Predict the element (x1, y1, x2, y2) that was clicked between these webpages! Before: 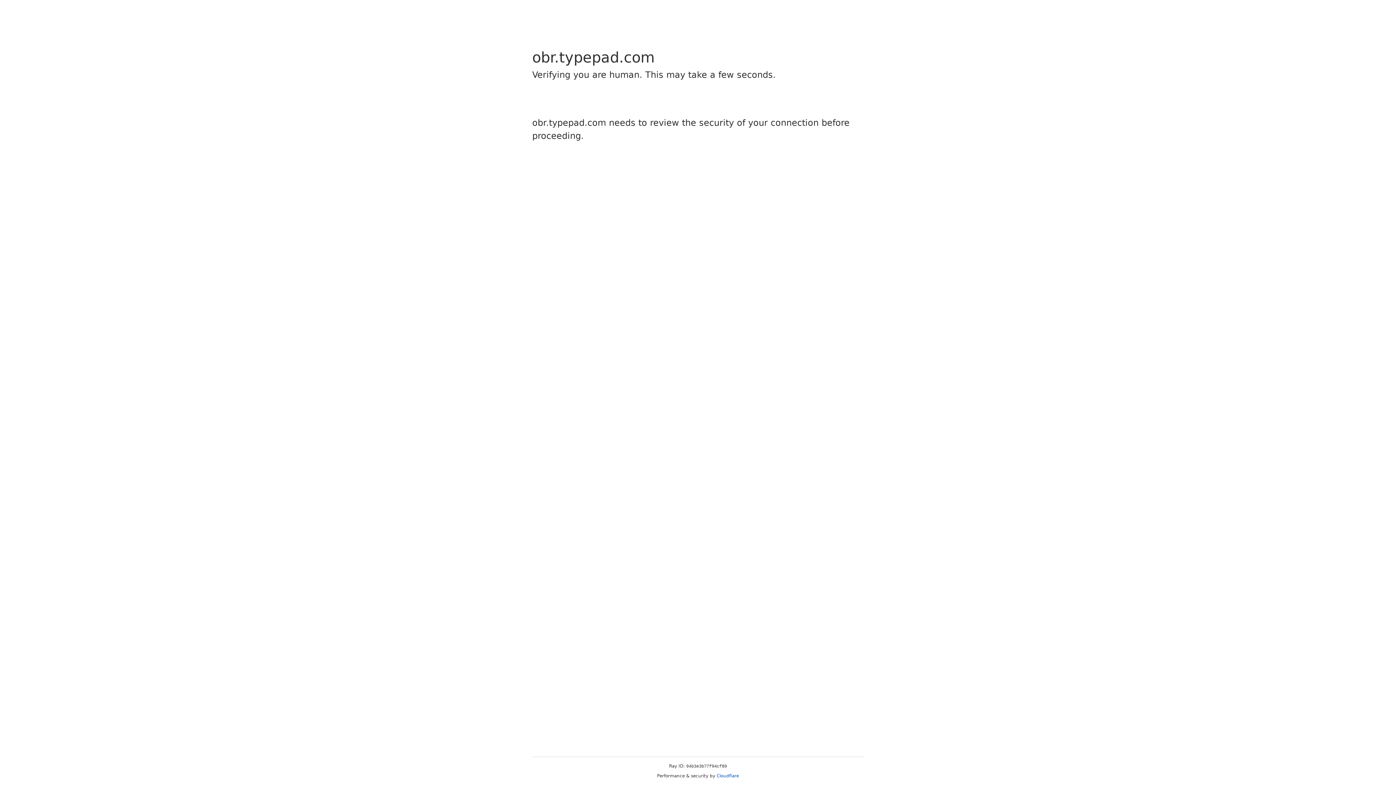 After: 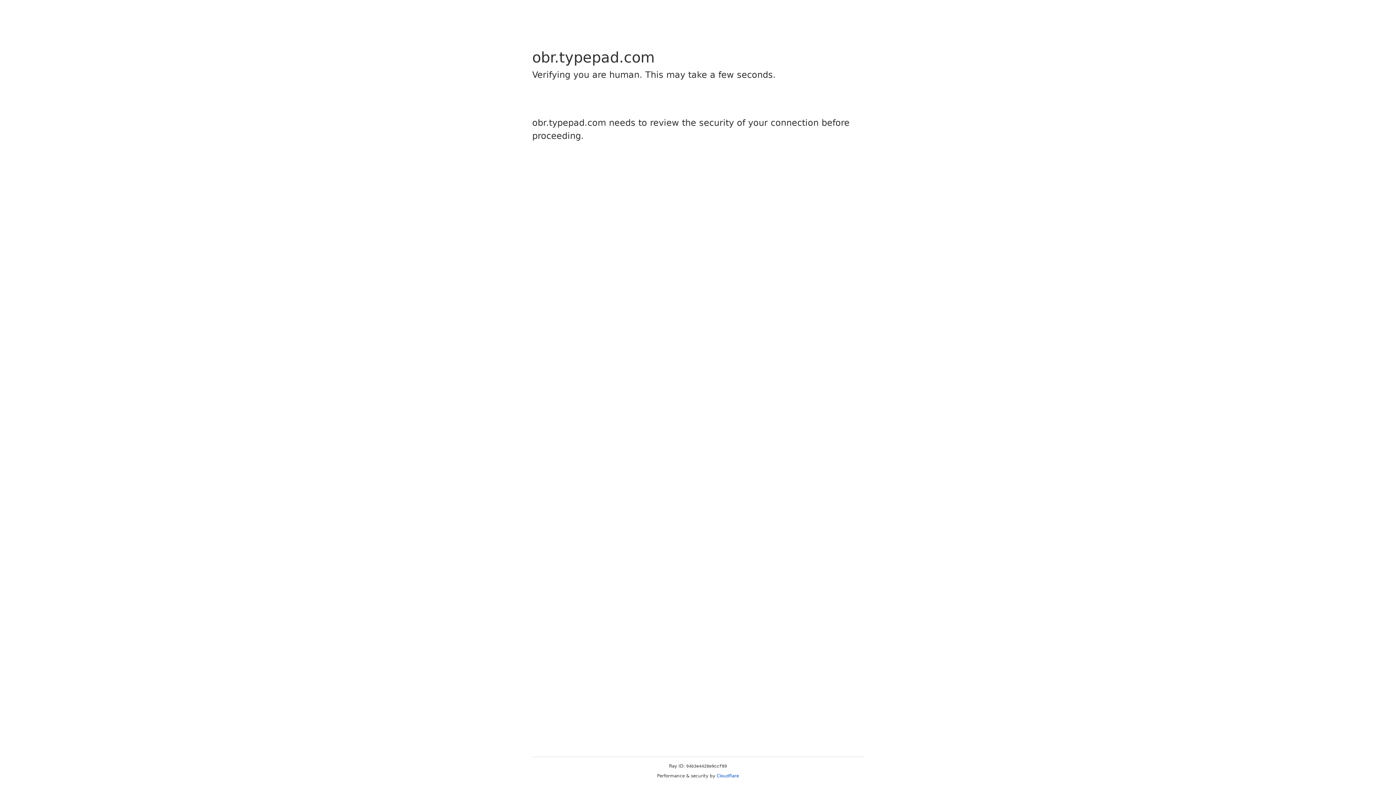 Action: label: Cloudflare bbox: (716, 773, 739, 778)